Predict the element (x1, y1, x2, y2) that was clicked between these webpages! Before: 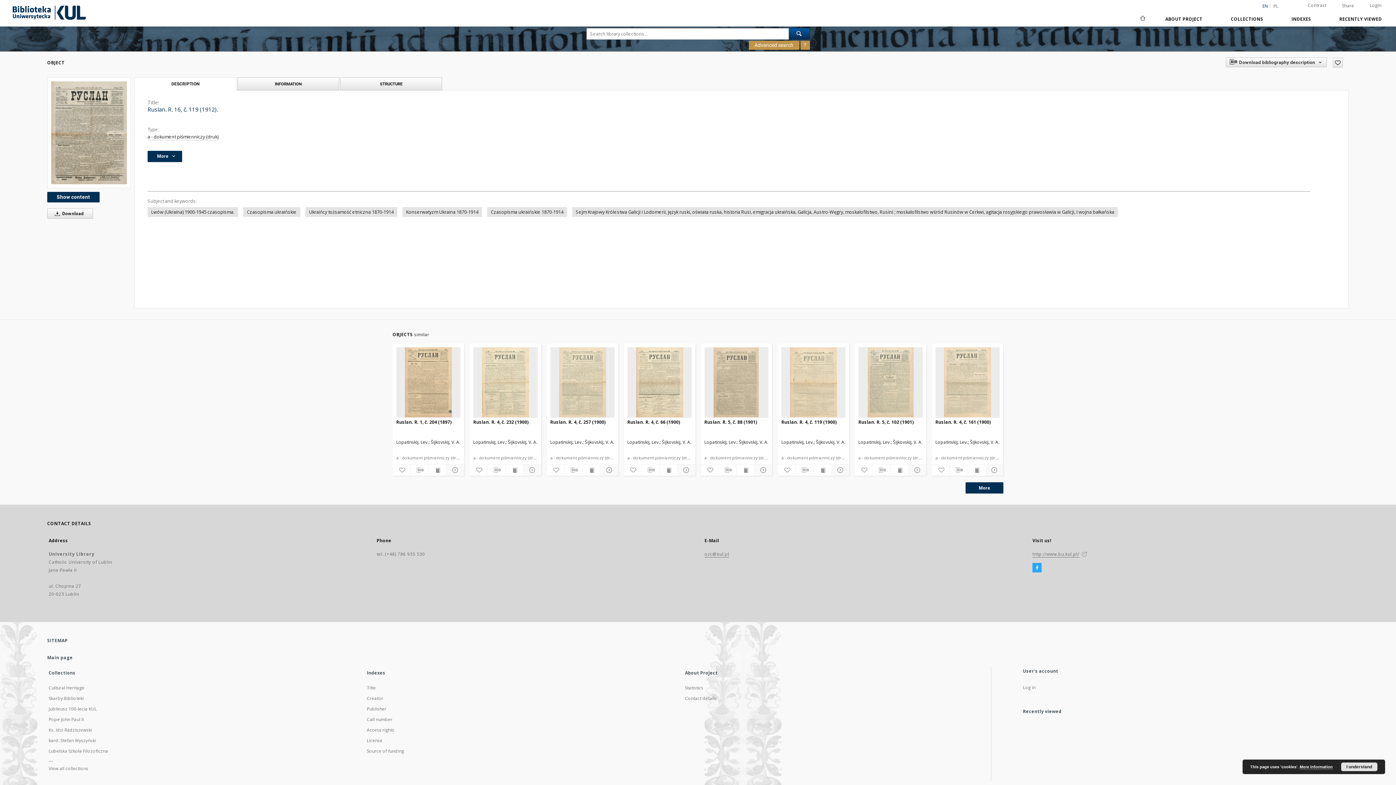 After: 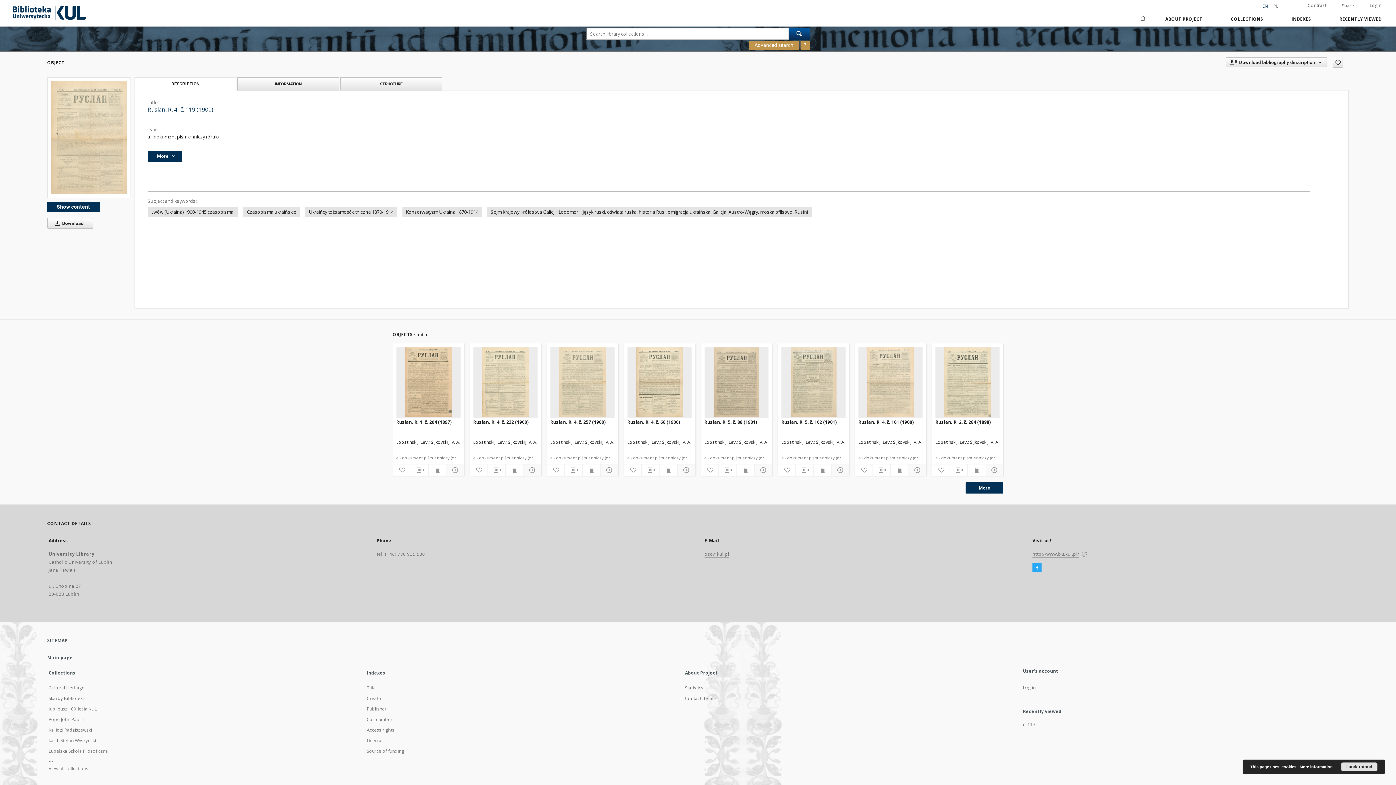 Action: bbox: (830, 465, 848, 474)